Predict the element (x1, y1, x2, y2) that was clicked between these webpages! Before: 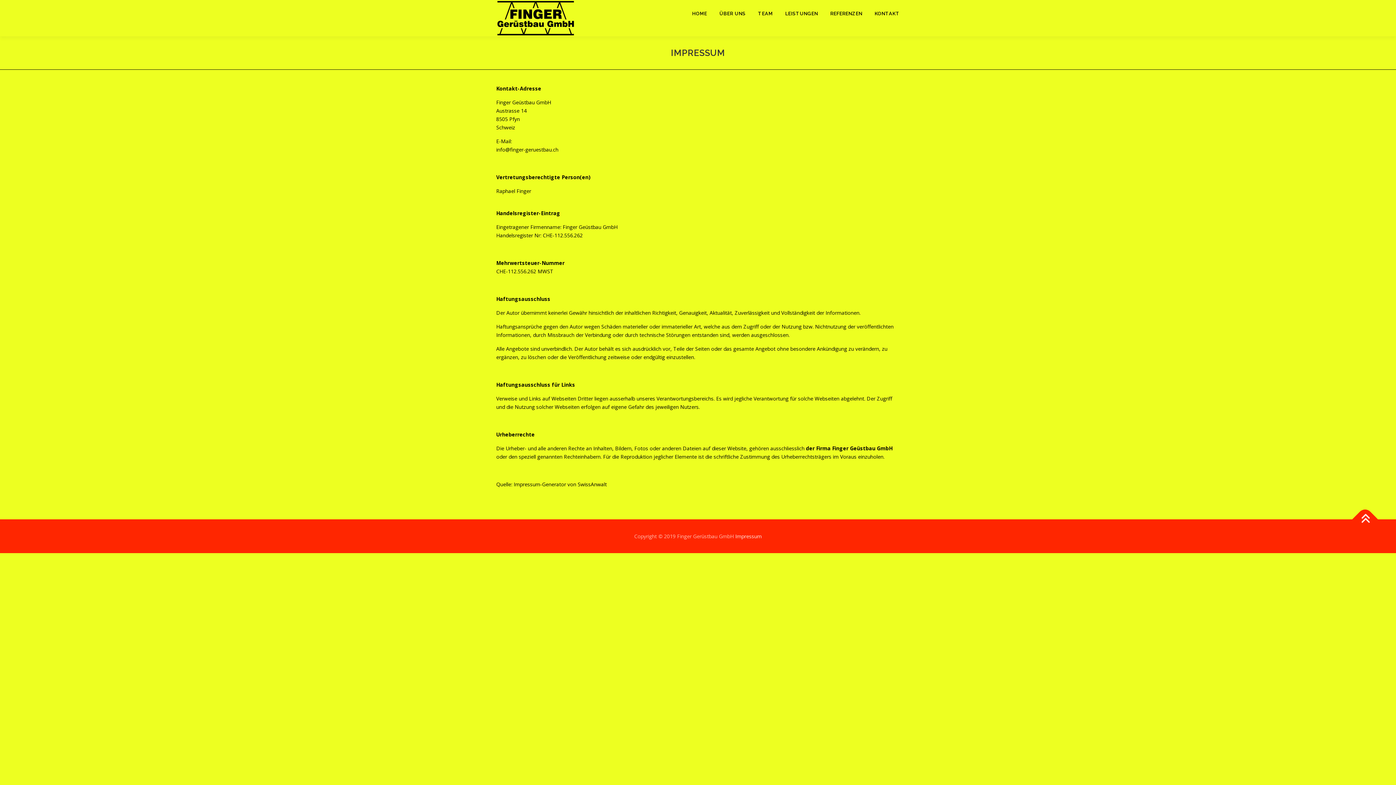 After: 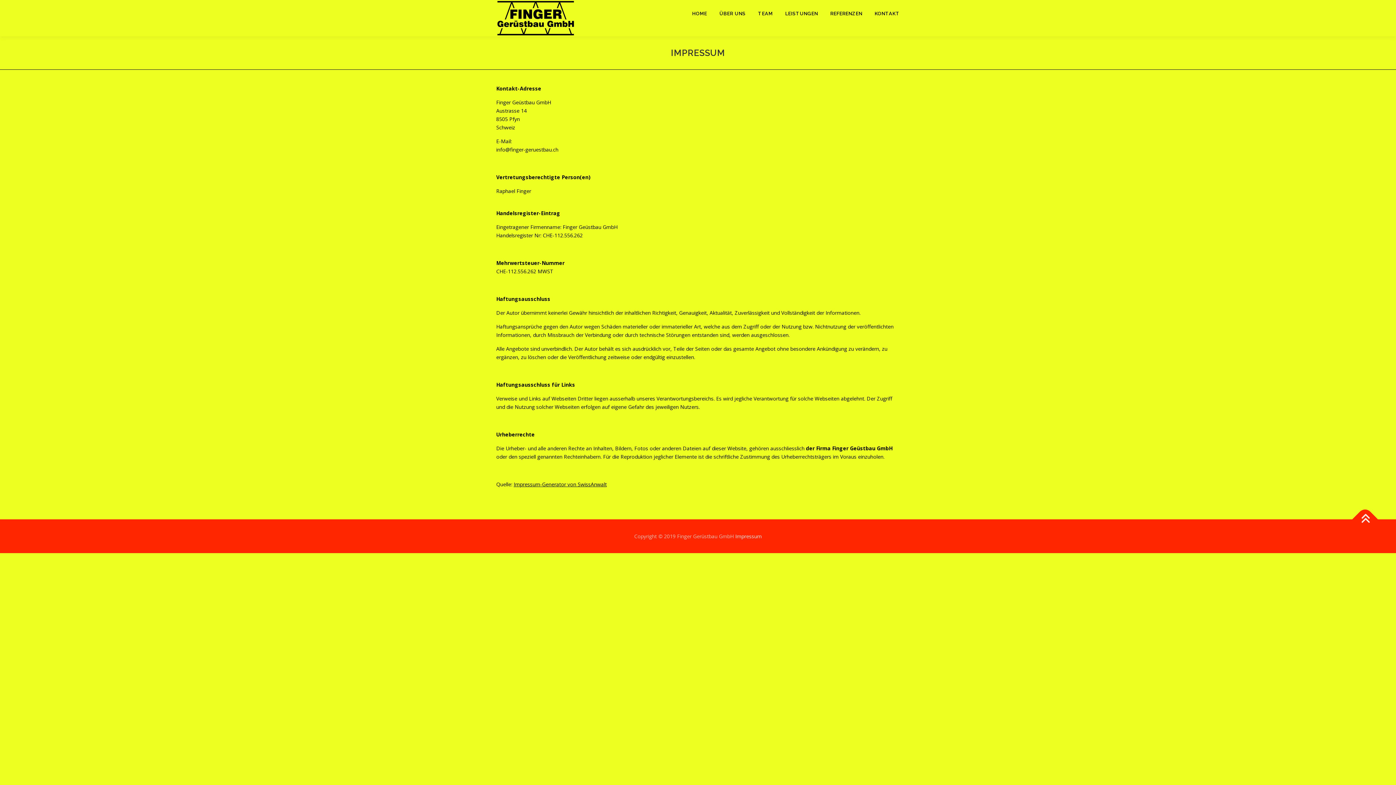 Action: bbox: (513, 481, 606, 488) label: Impressum-Generator von SwissAnwalt